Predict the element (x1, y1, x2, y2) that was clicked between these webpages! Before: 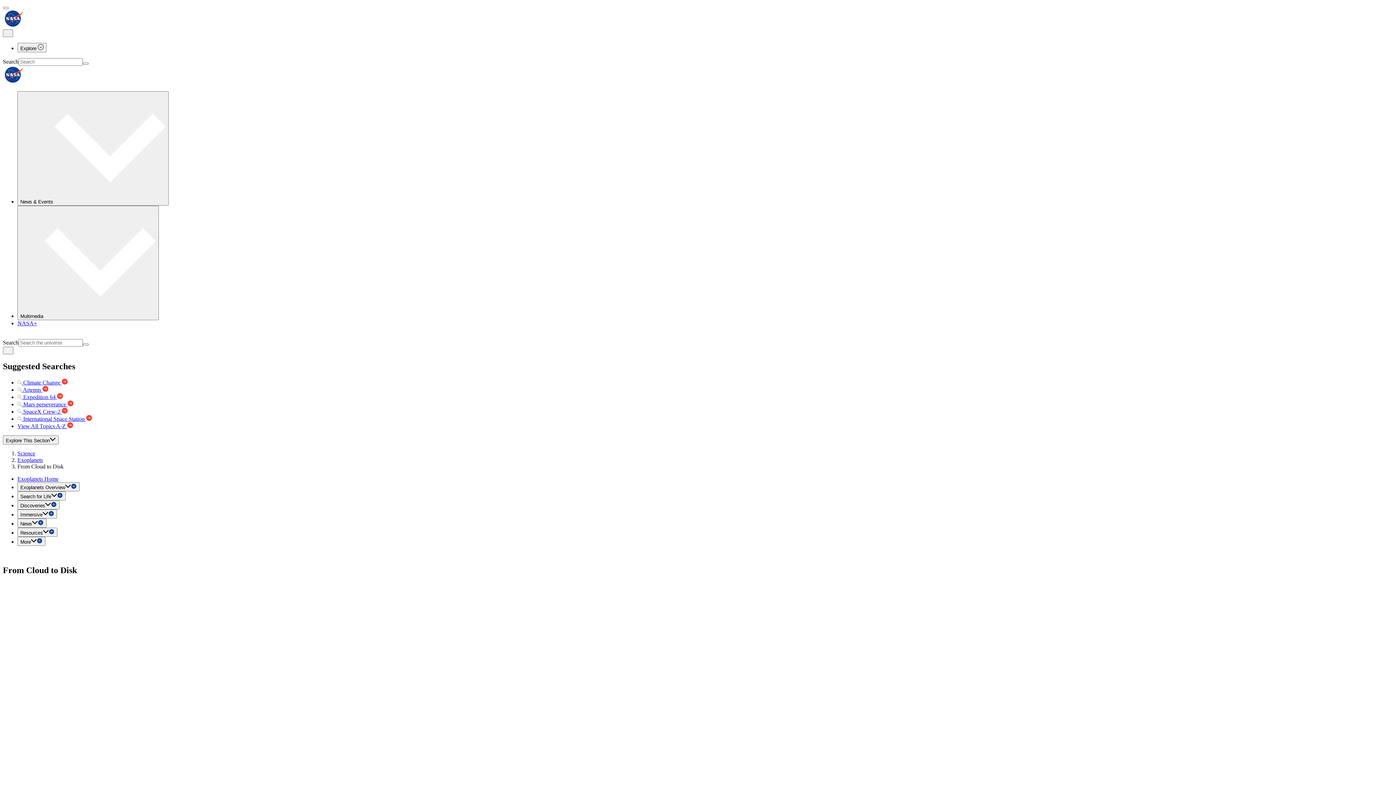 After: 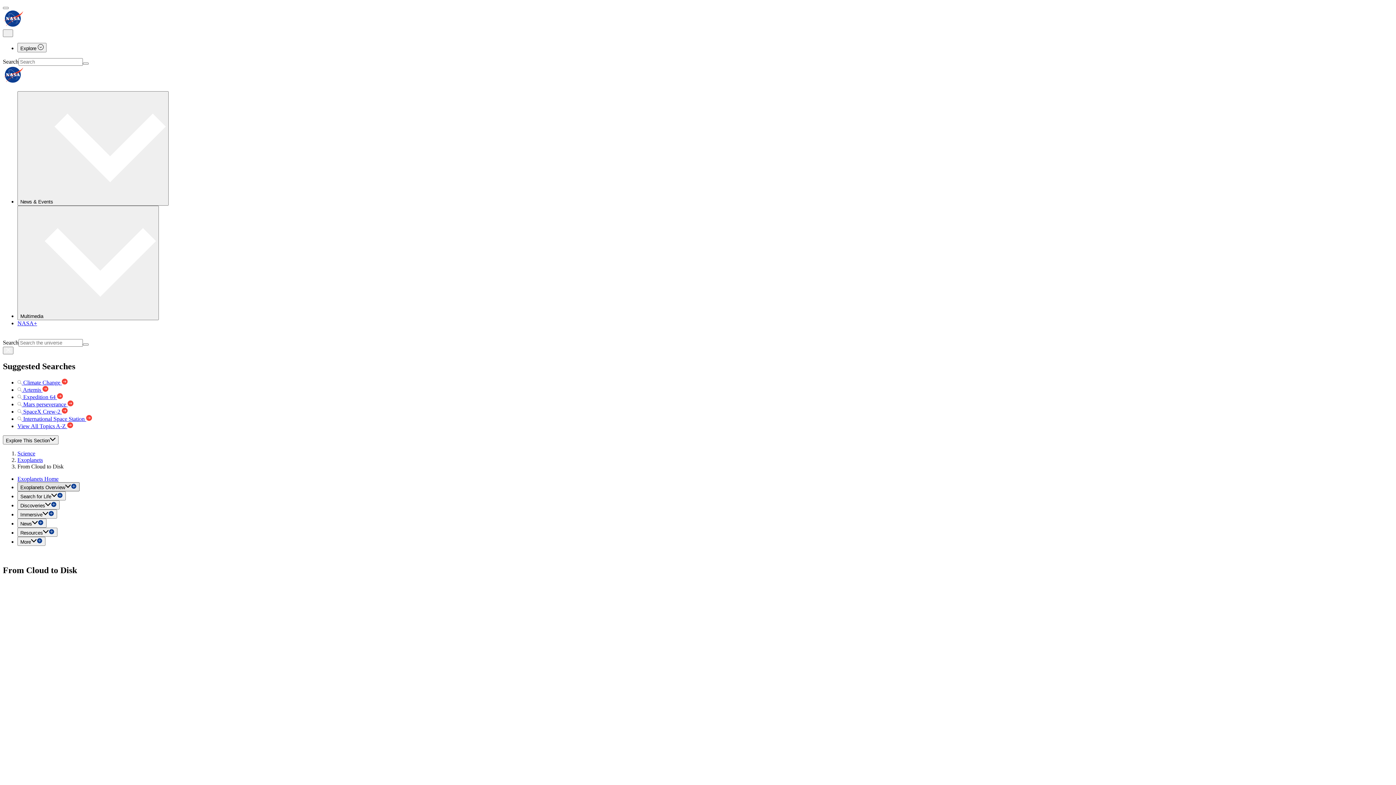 Action: bbox: (17, 482, 79, 491) label: Exoplanets Overview